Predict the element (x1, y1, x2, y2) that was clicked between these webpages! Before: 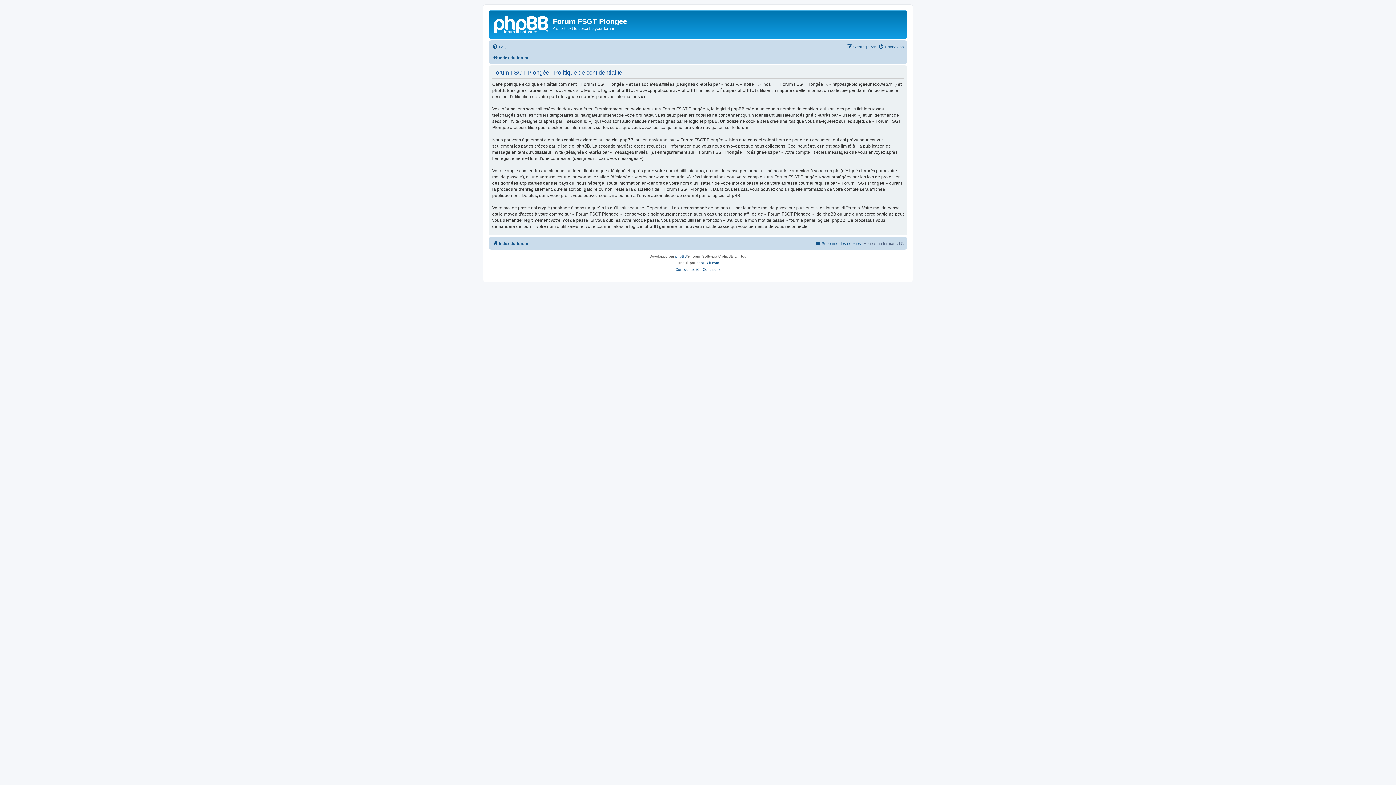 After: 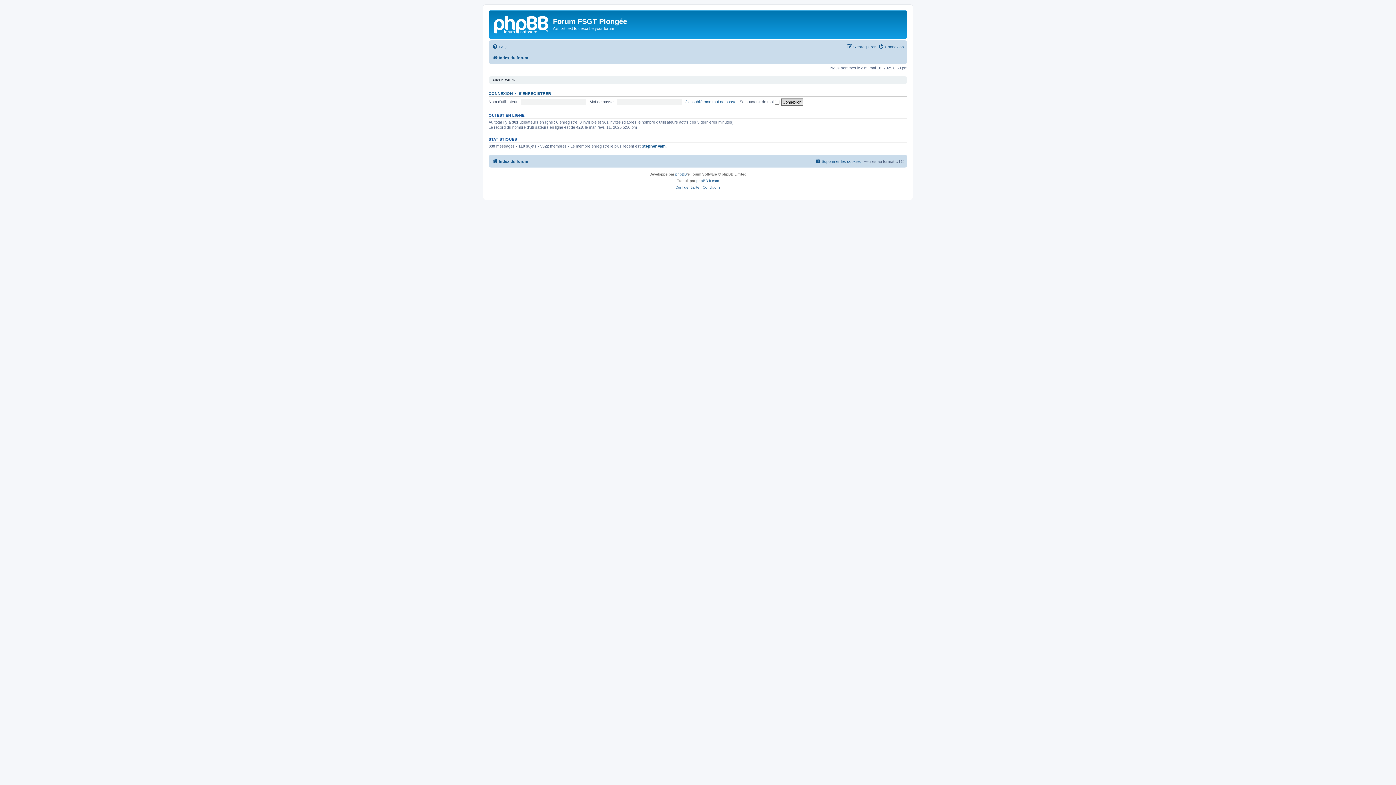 Action: label: Index du forum bbox: (492, 53, 528, 62)